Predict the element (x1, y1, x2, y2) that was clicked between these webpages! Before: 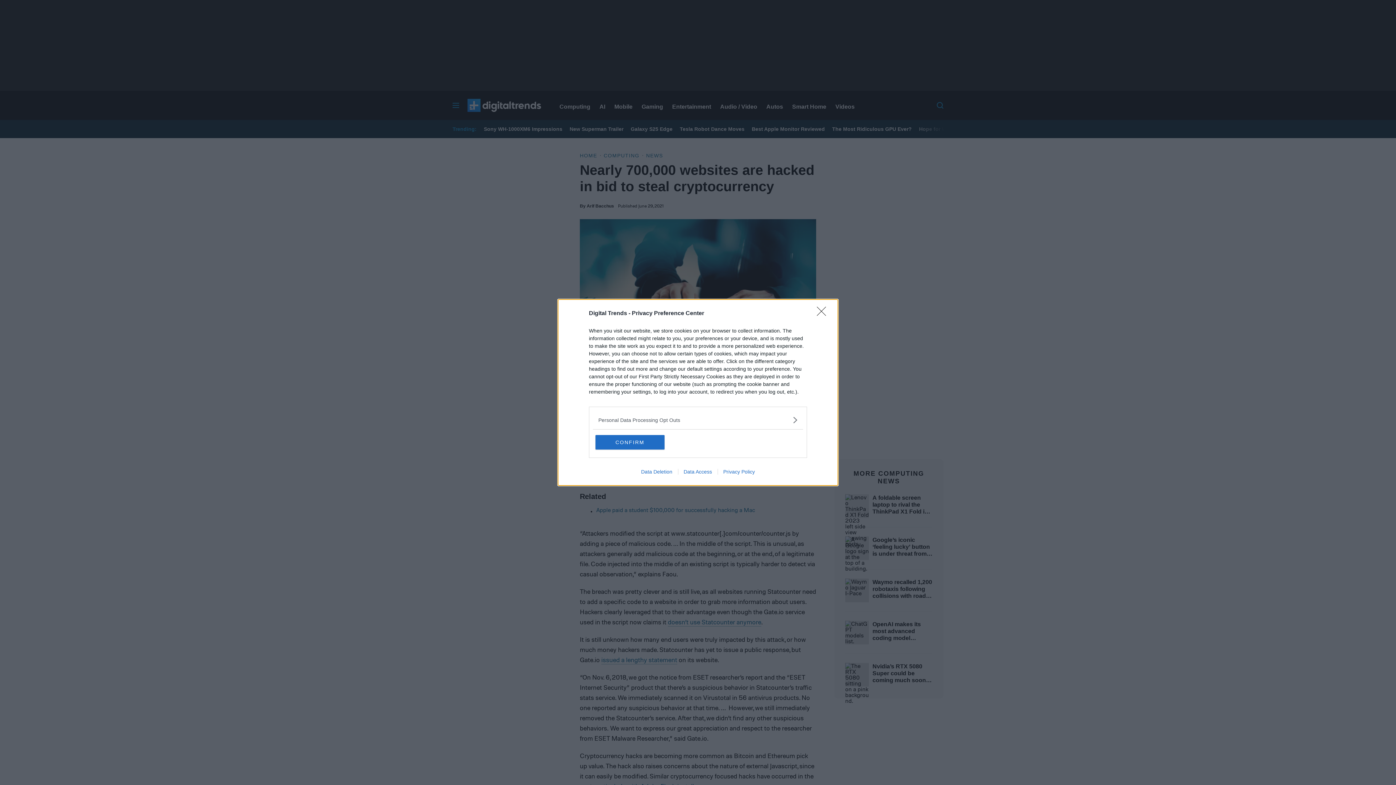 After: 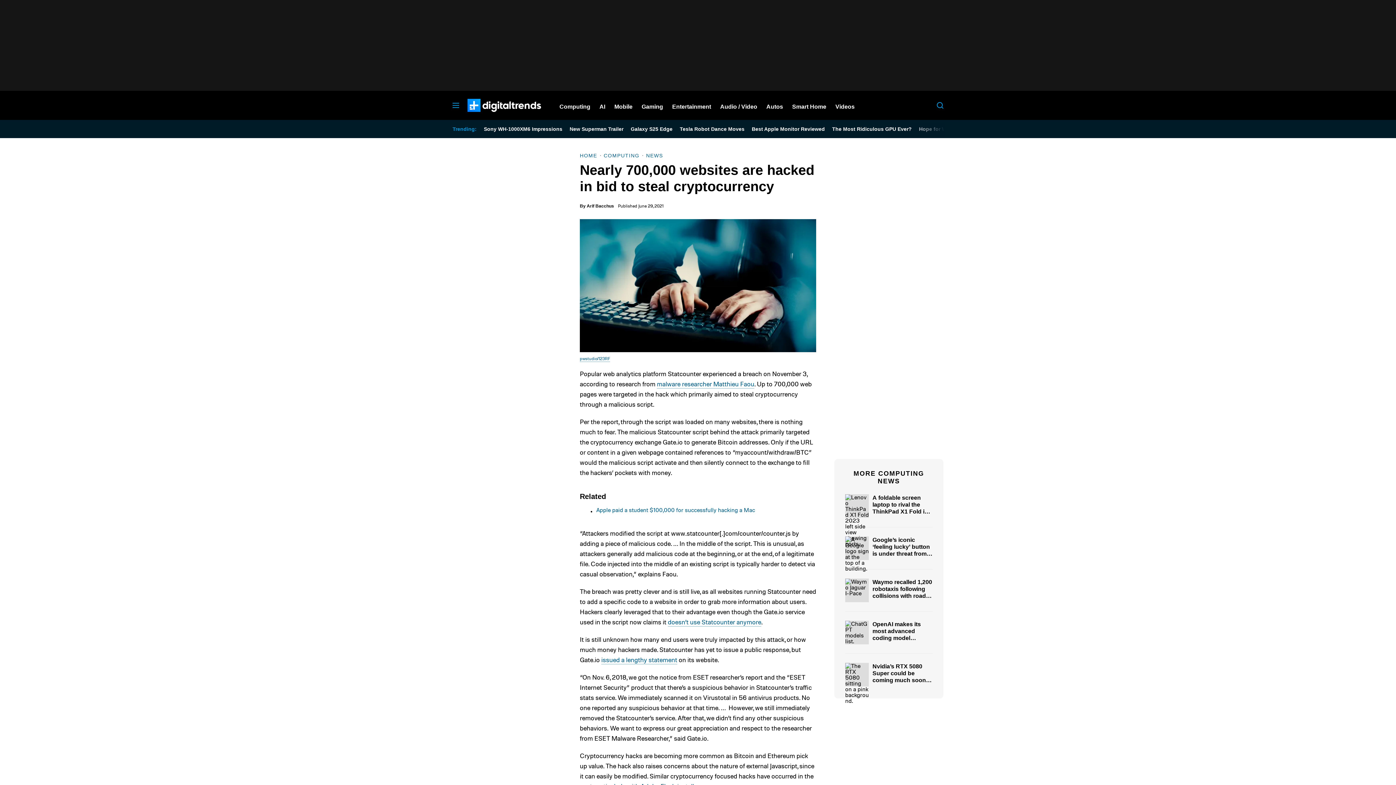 Action: bbox: (817, 306, 830, 320) label: Close